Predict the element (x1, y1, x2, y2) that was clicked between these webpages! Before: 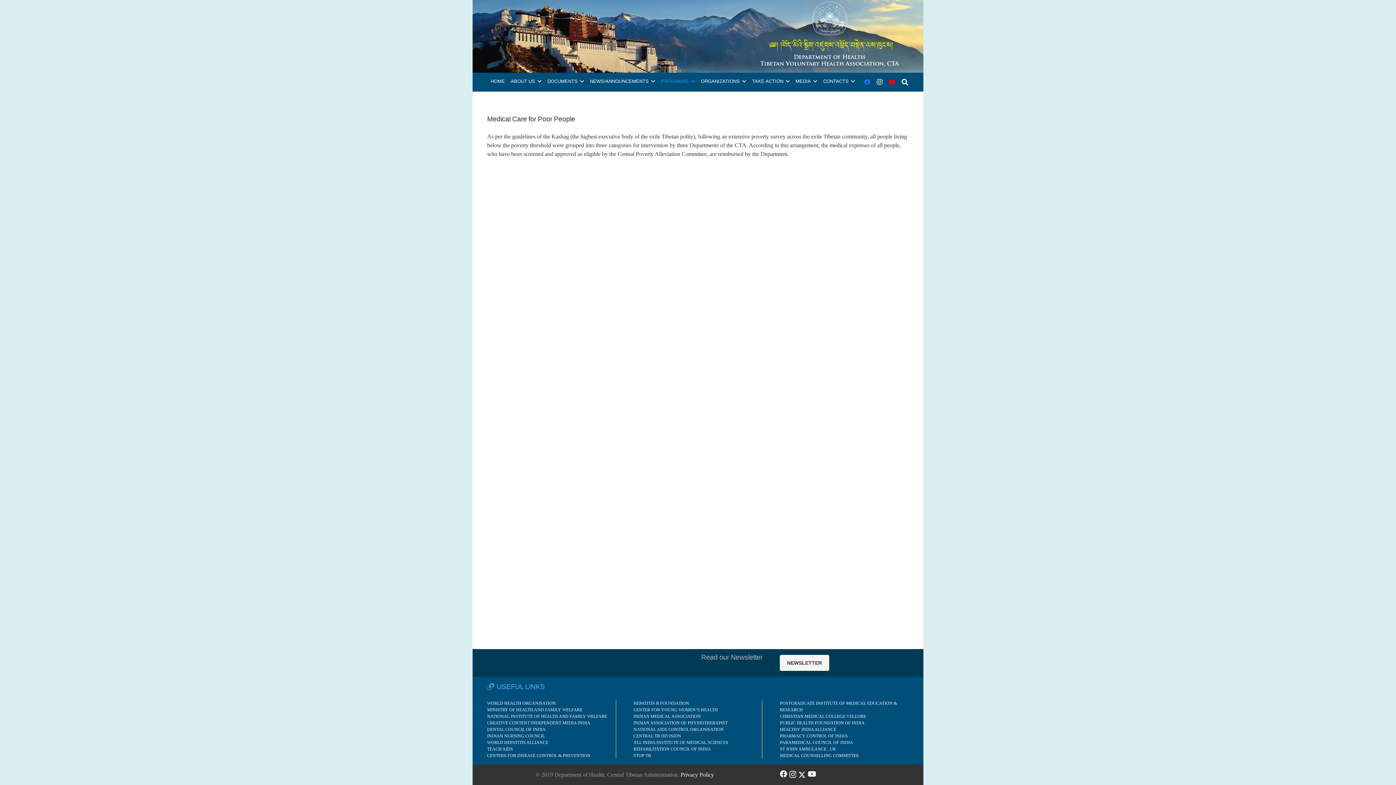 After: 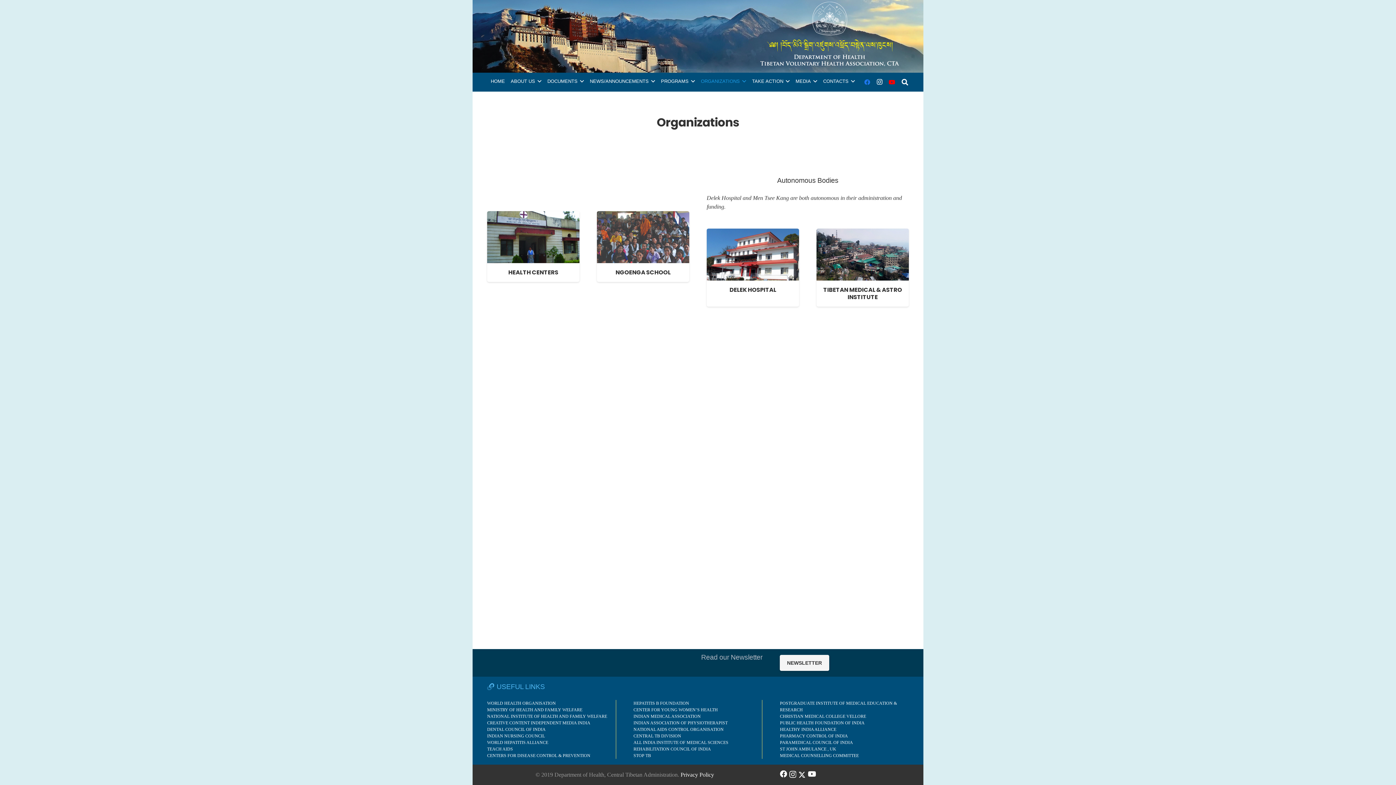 Action: label: ORGANIZATIONS bbox: (698, 72, 749, 90)